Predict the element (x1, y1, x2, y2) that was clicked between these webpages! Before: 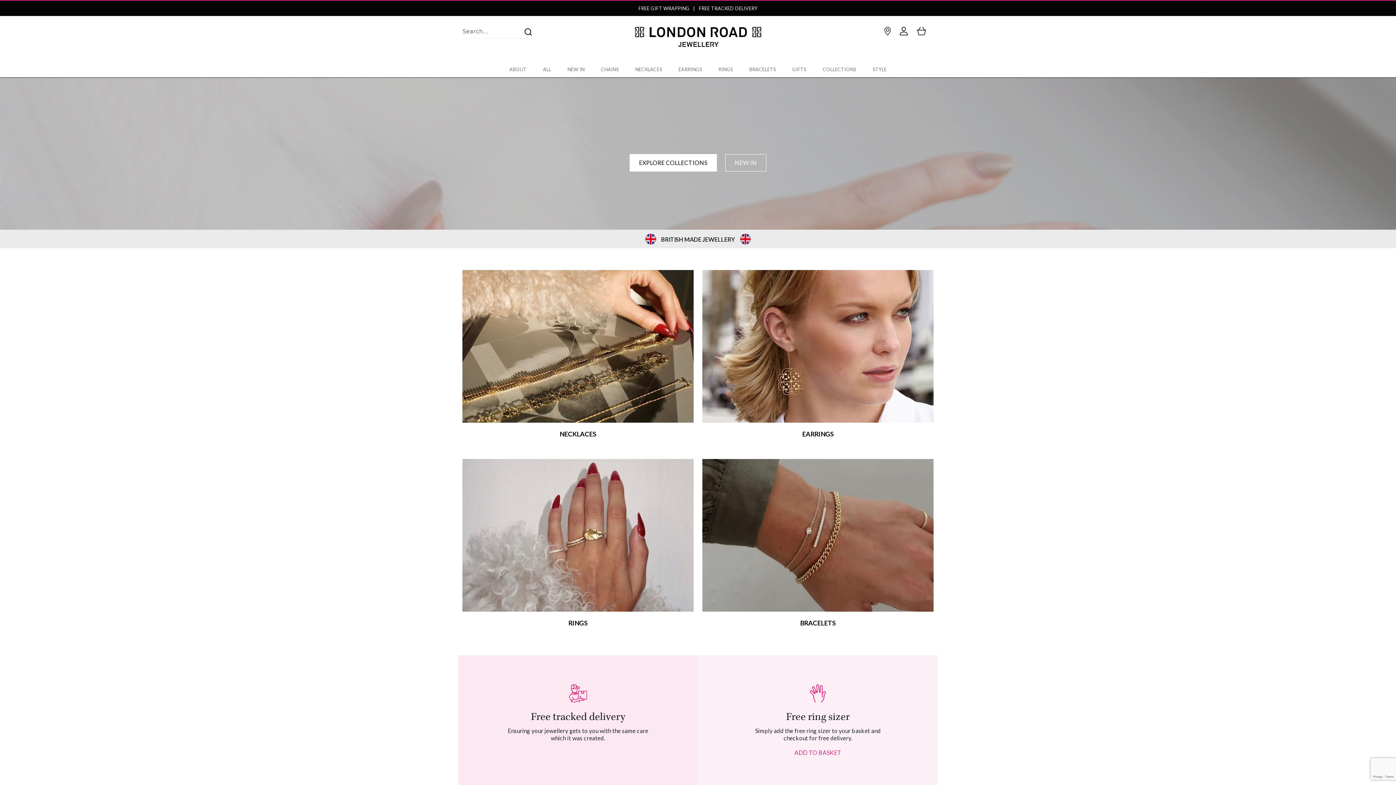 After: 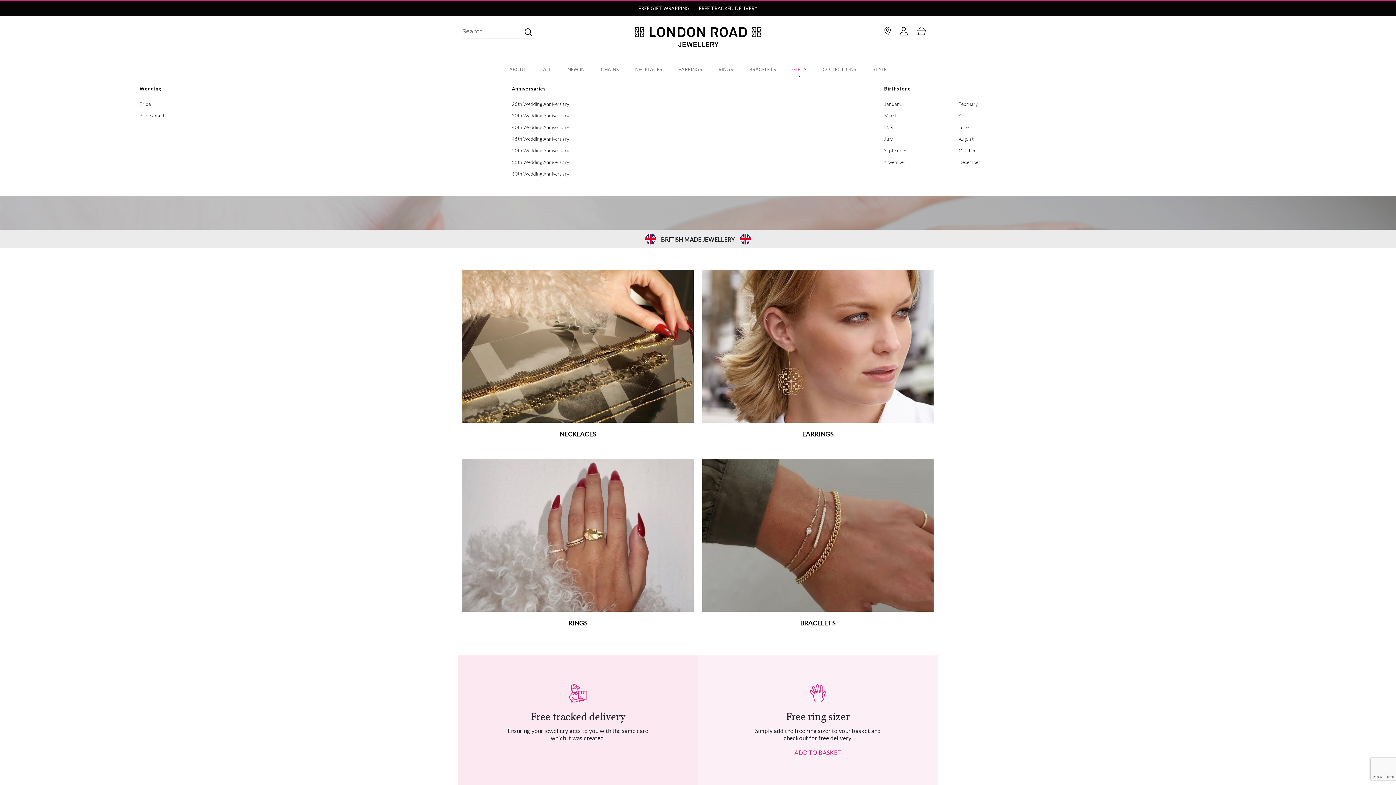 Action: label: GIFTS bbox: (785, 65, 813, 73)